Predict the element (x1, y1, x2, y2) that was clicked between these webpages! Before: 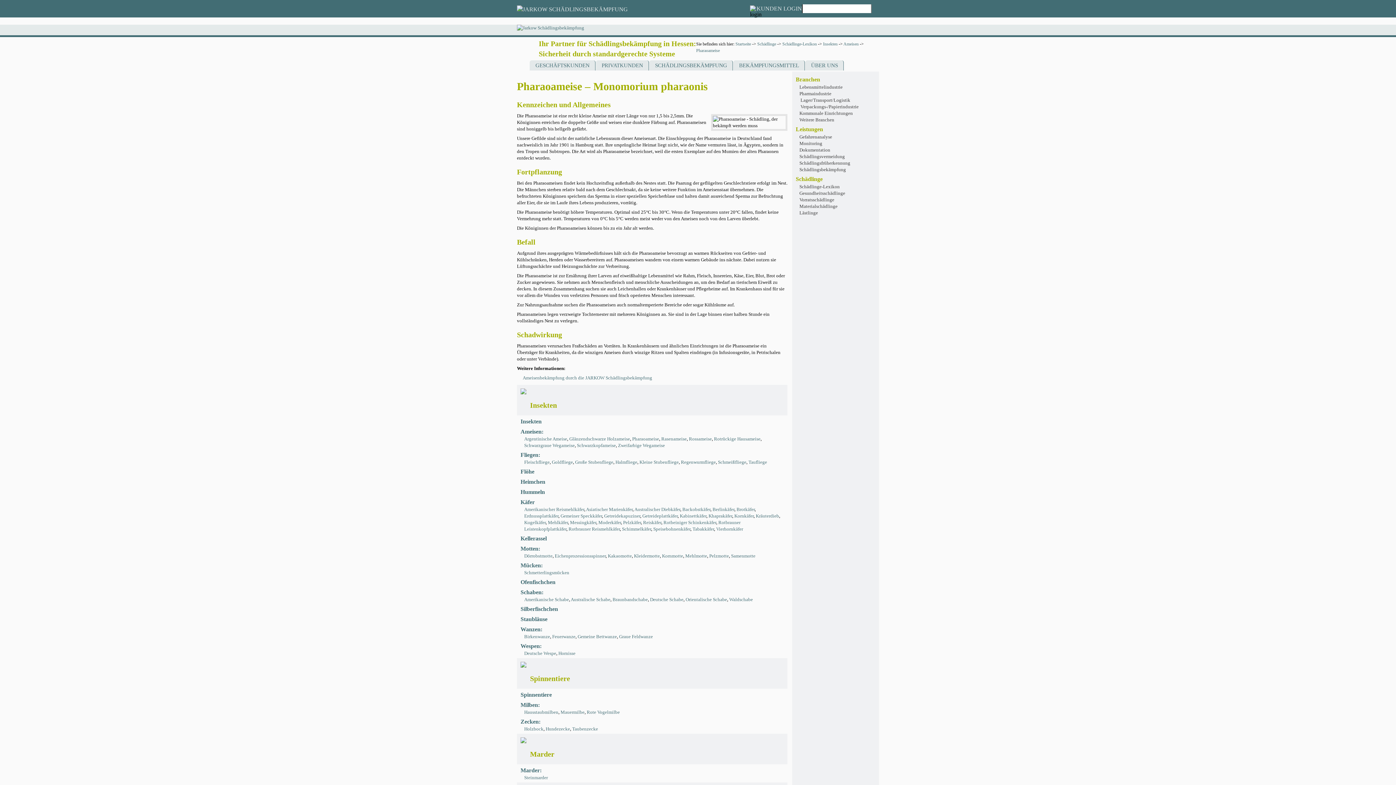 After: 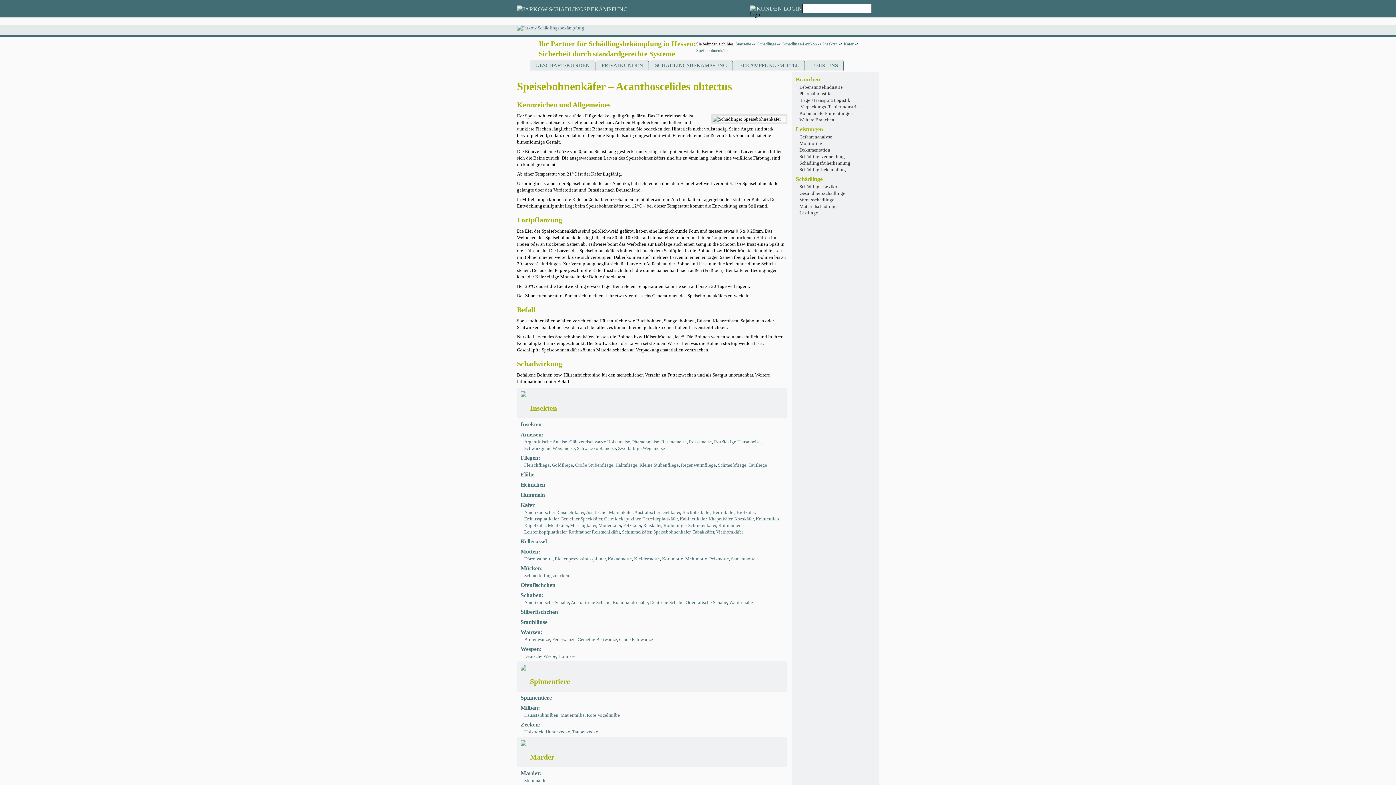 Action: bbox: (653, 526, 690, 532) label: Speisebohnenkäfer